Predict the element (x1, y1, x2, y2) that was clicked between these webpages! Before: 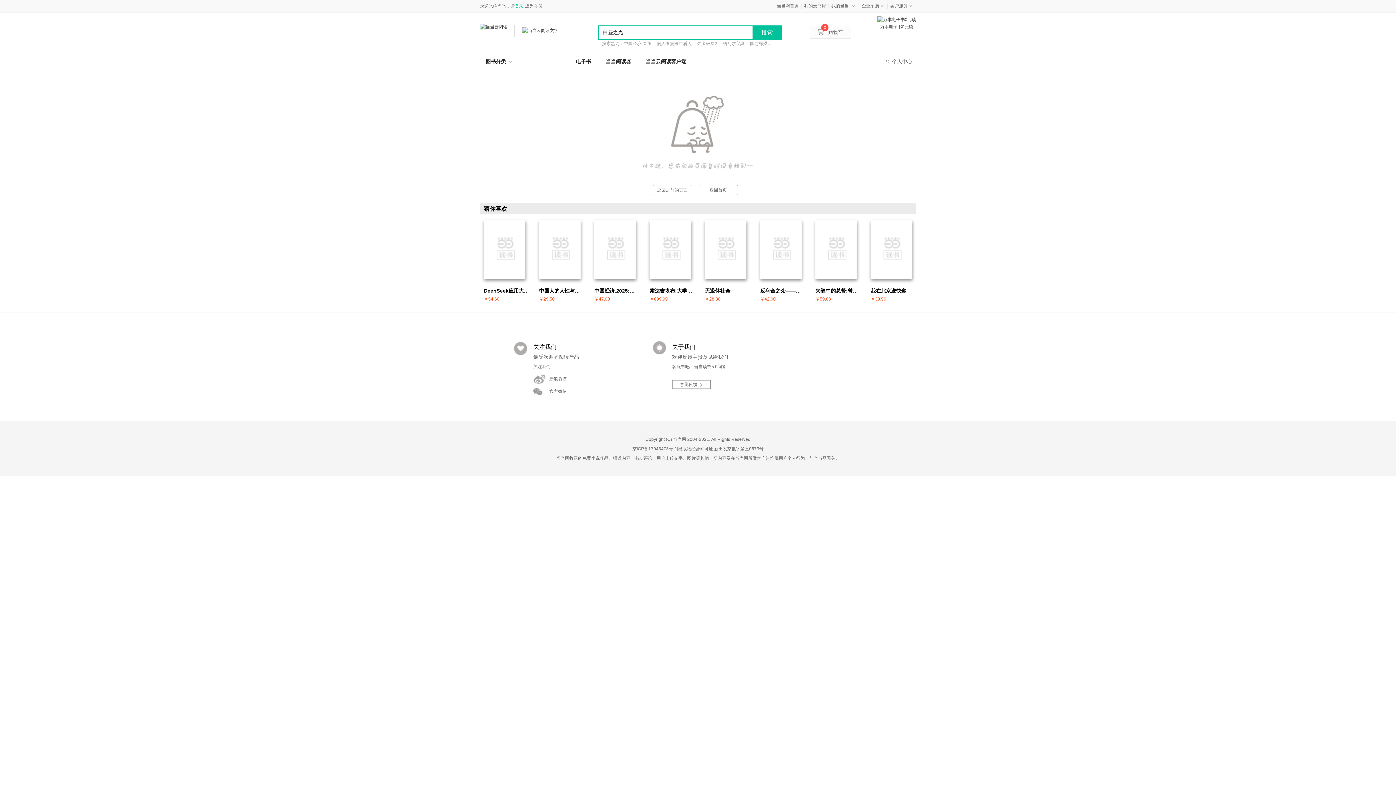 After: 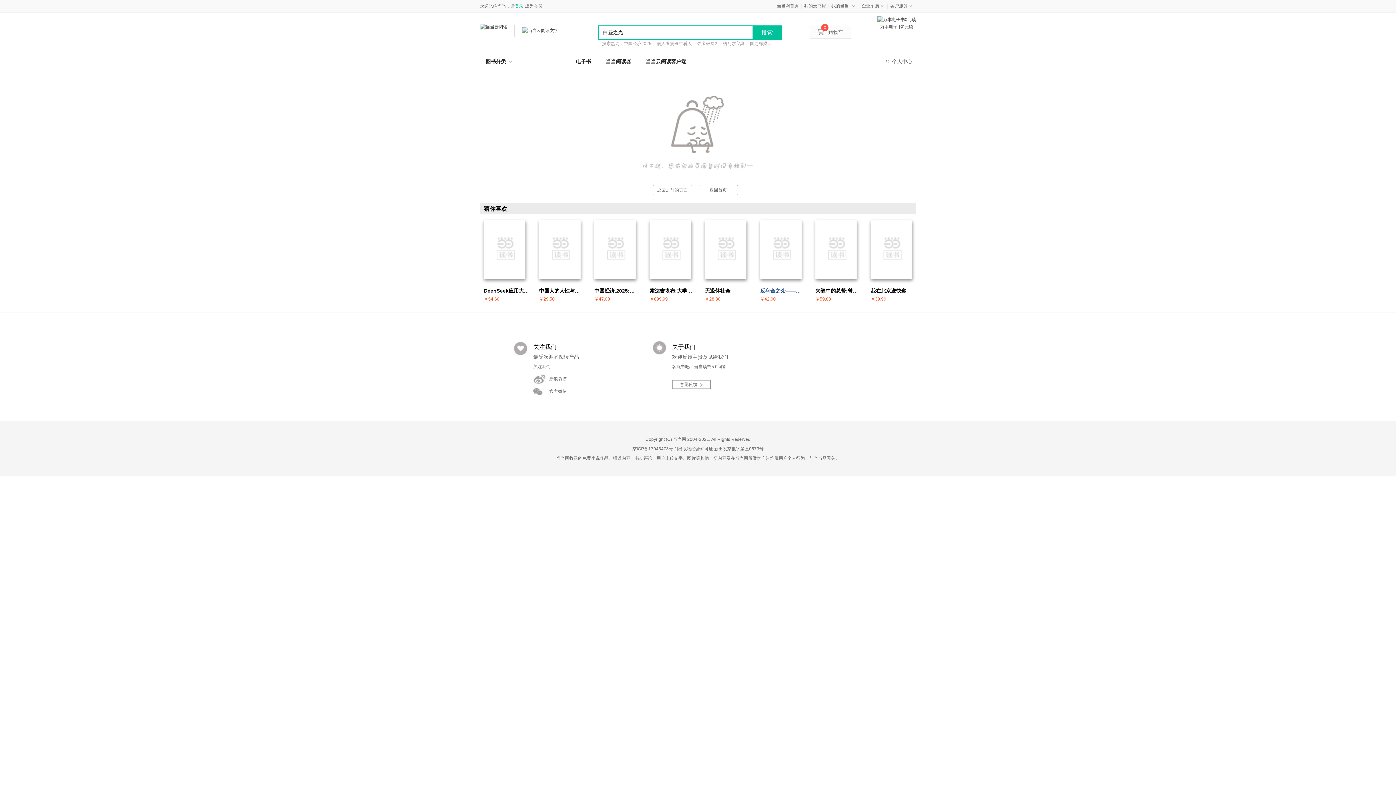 Action: bbox: (756, 286, 805, 295) label: 反乌合之众——跳出羊群,逆向获利